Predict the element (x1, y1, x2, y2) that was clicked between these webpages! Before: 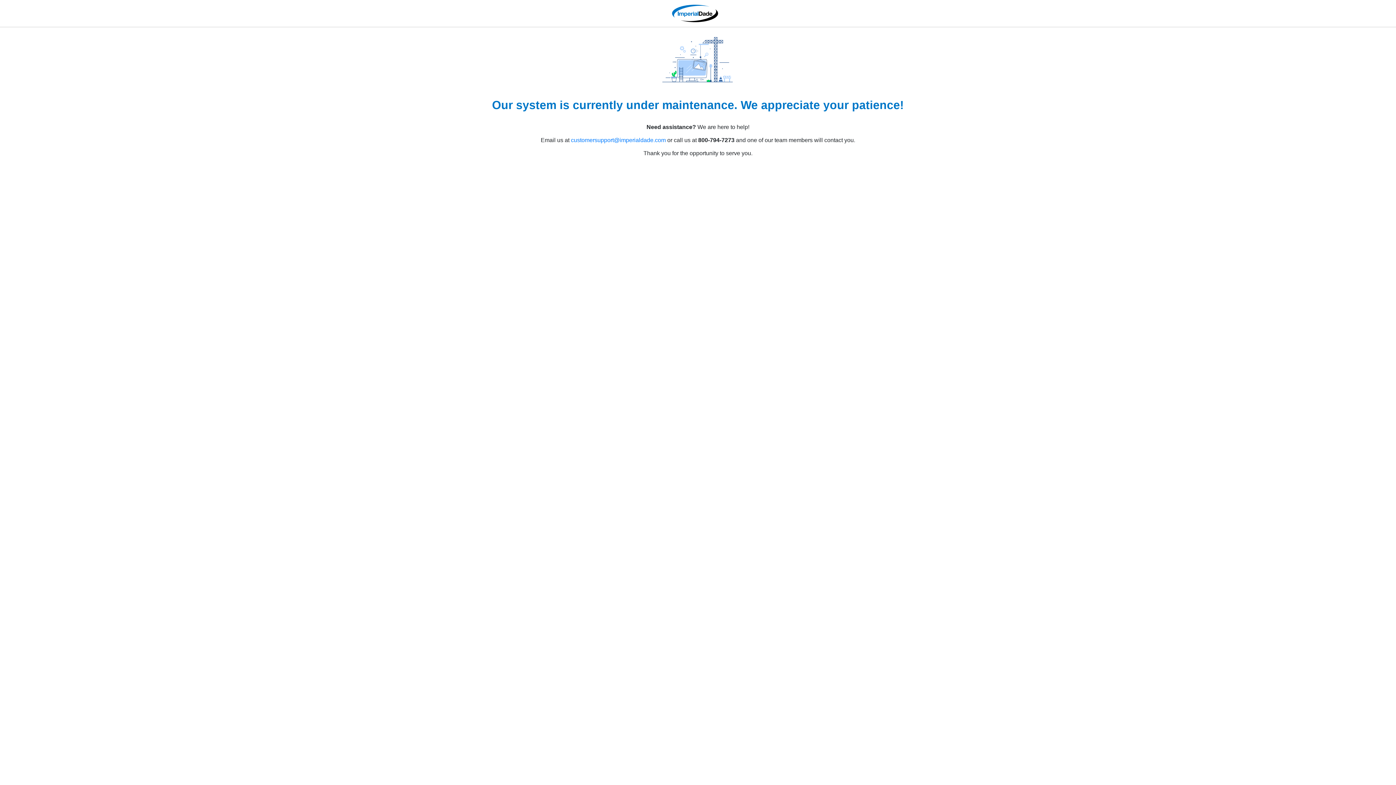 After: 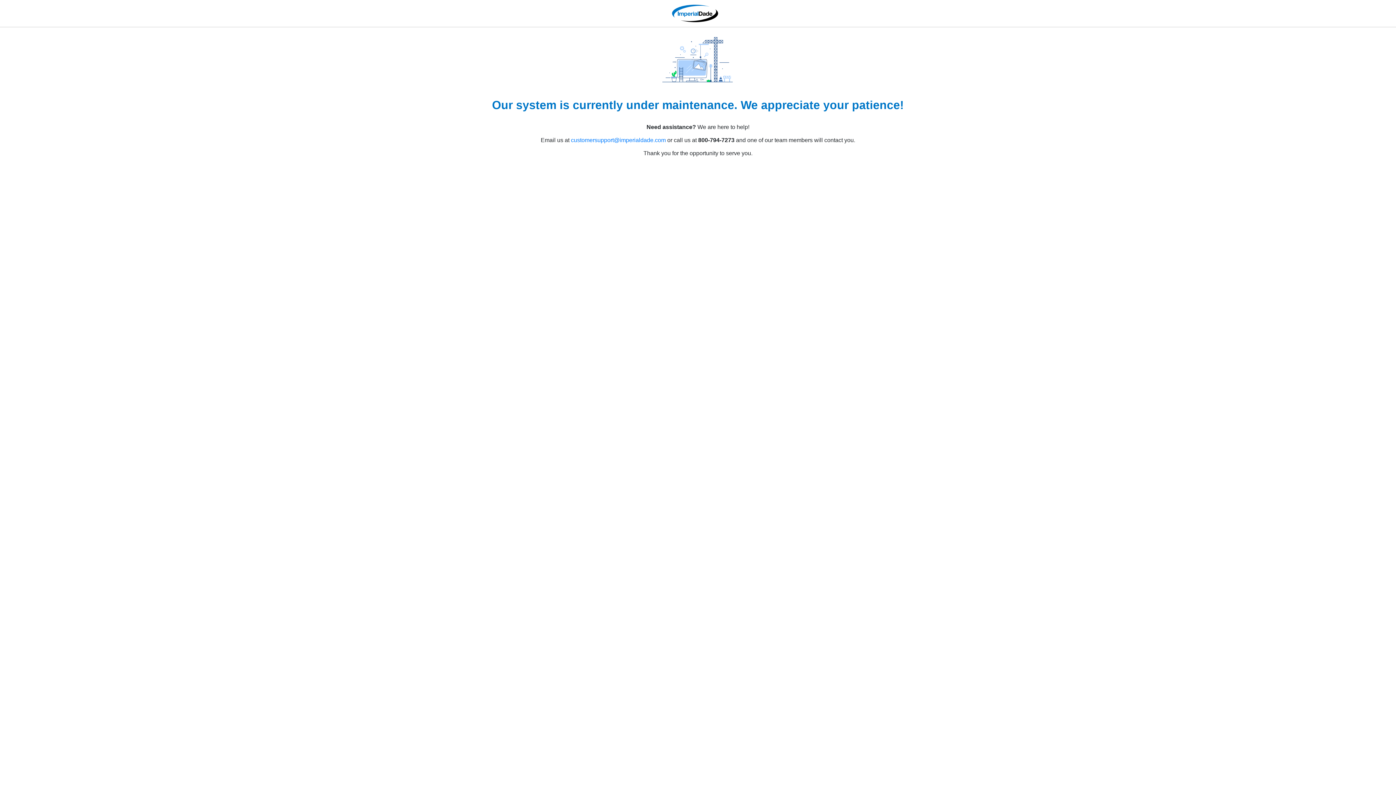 Action: bbox: (672, 2, 718, 24)